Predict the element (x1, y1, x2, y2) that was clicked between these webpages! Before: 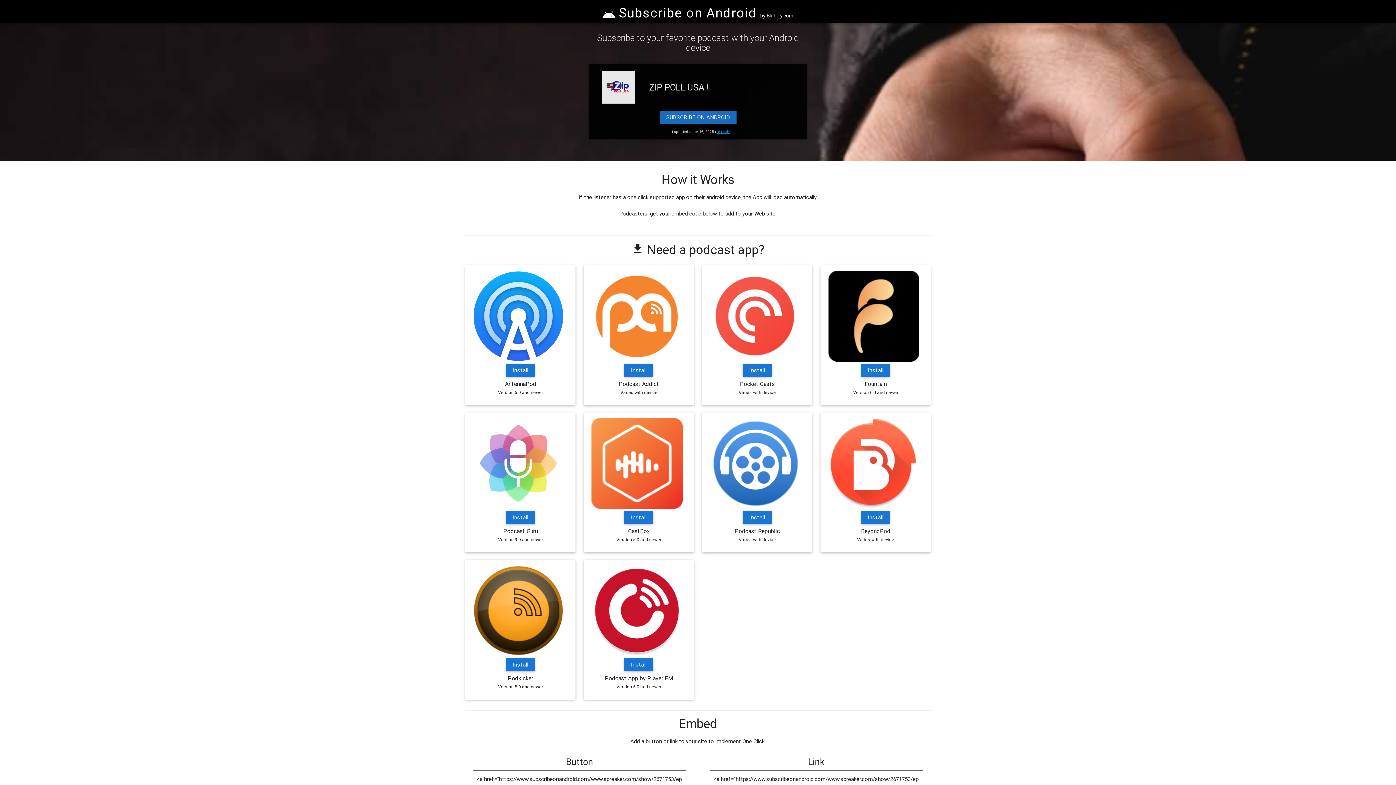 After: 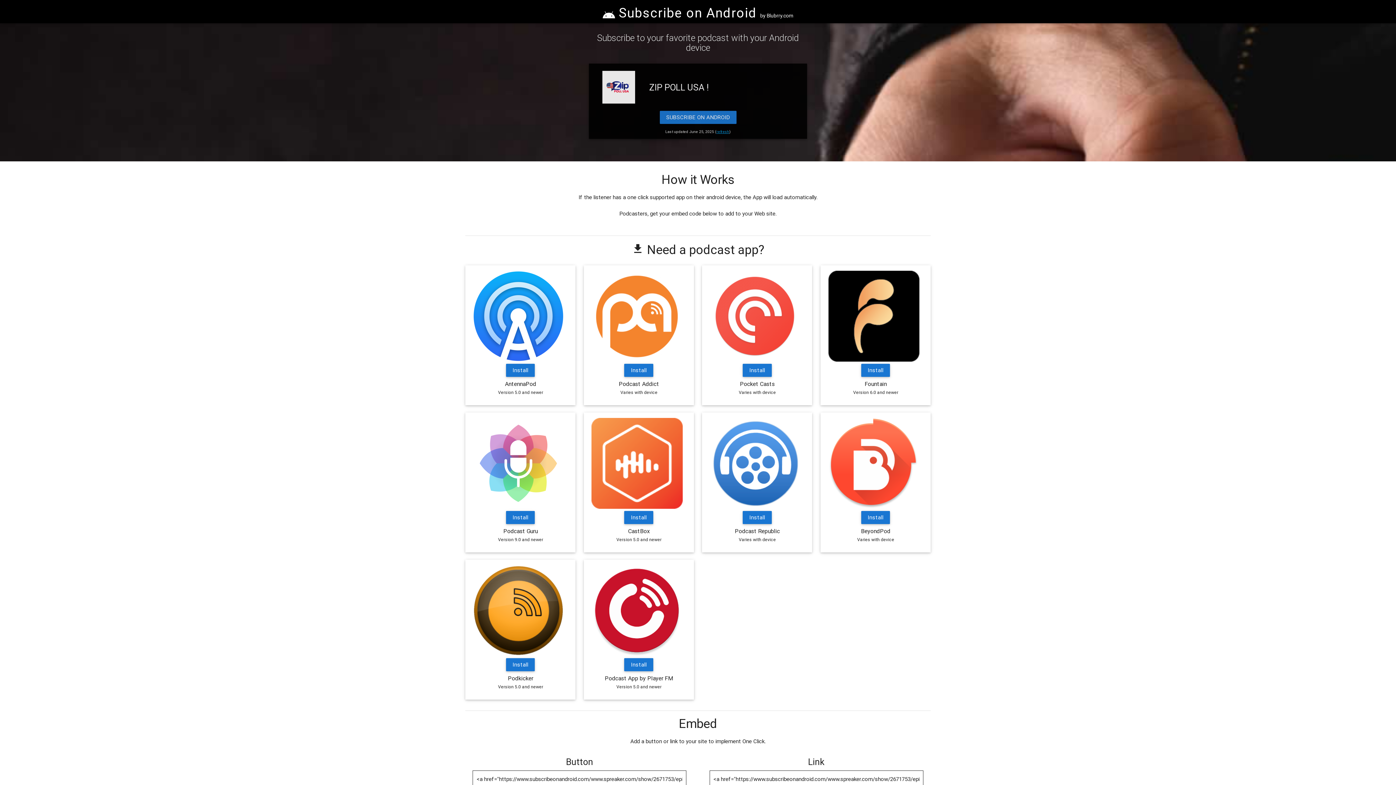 Action: bbox: (659, 110, 736, 124) label: SUBSCRIBE ON ANDROID